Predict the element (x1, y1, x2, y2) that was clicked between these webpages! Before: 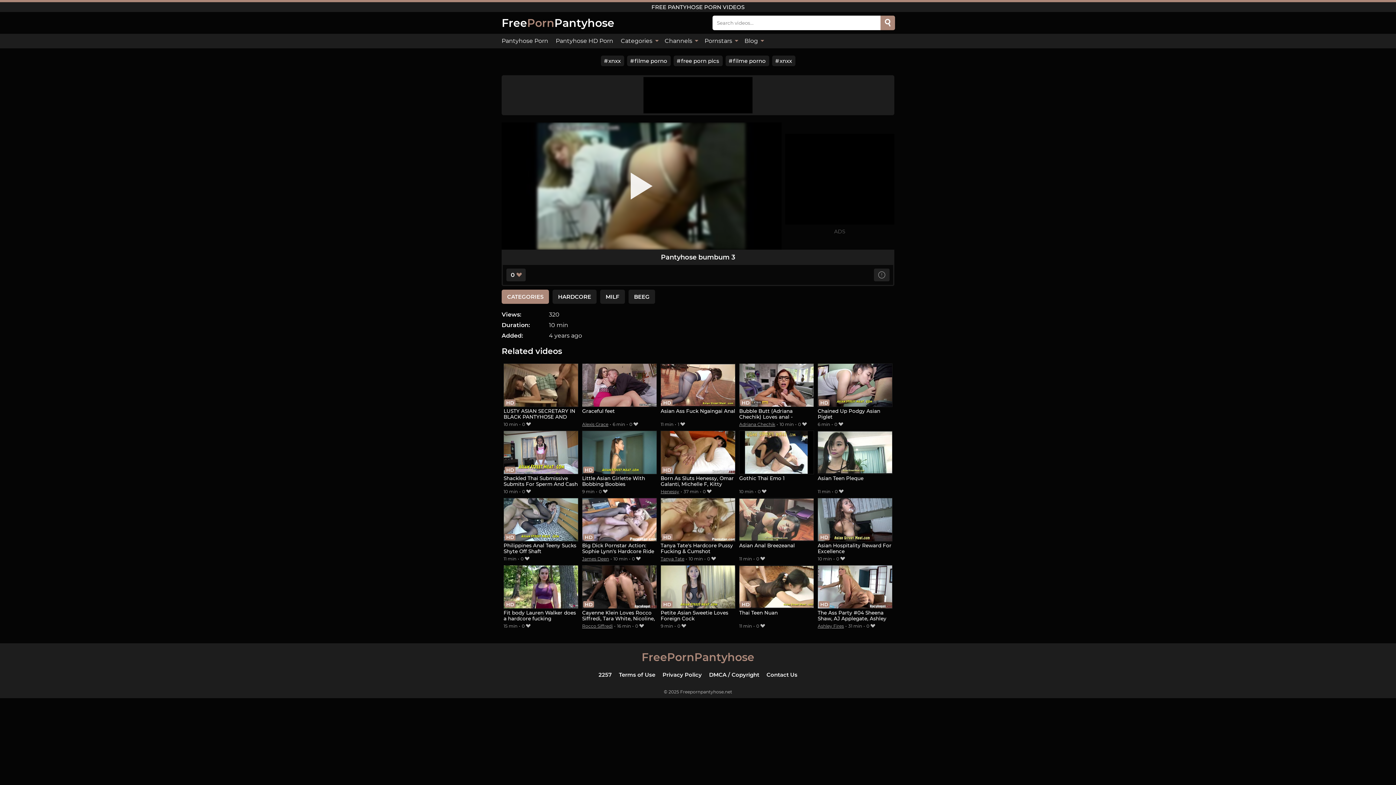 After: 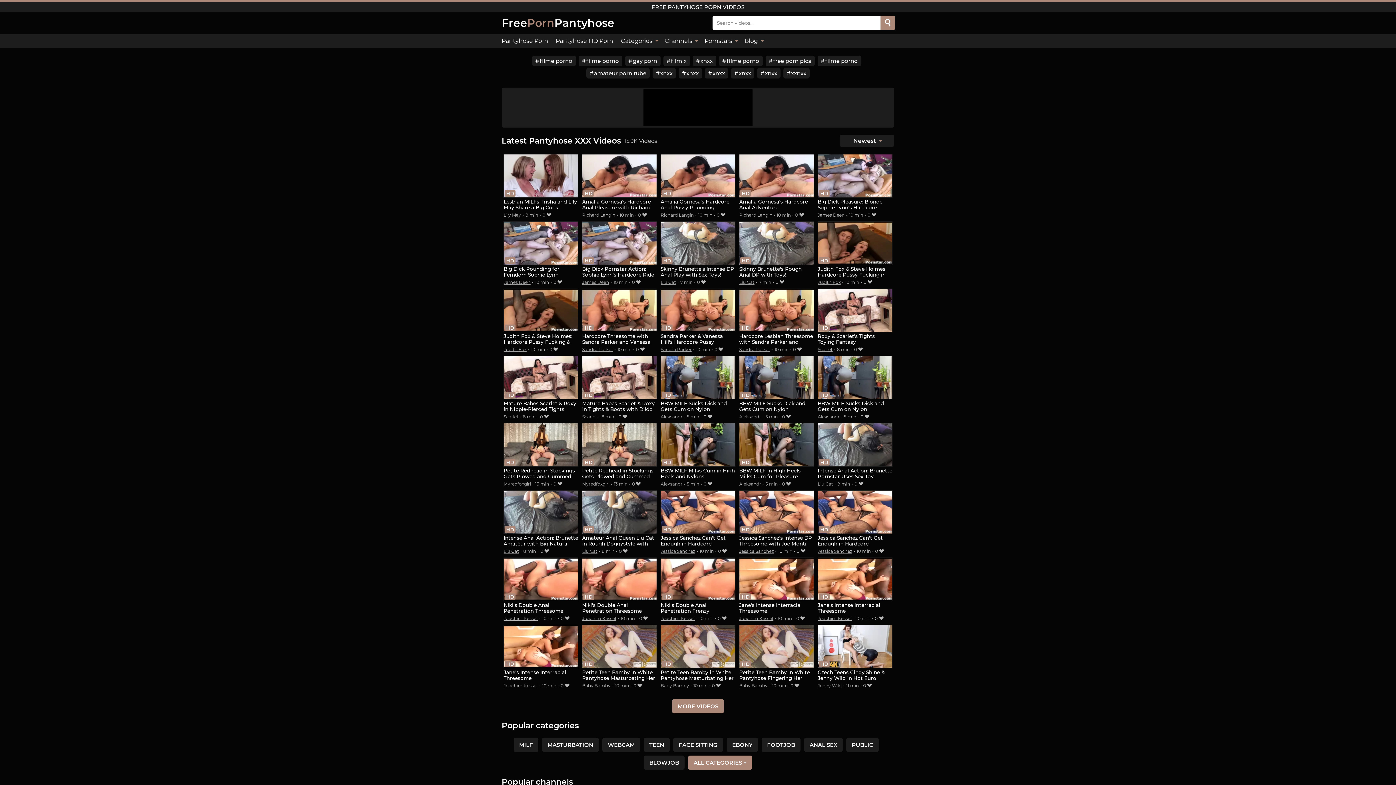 Action: label: FreePornPantyhose bbox: (641, 650, 754, 664)